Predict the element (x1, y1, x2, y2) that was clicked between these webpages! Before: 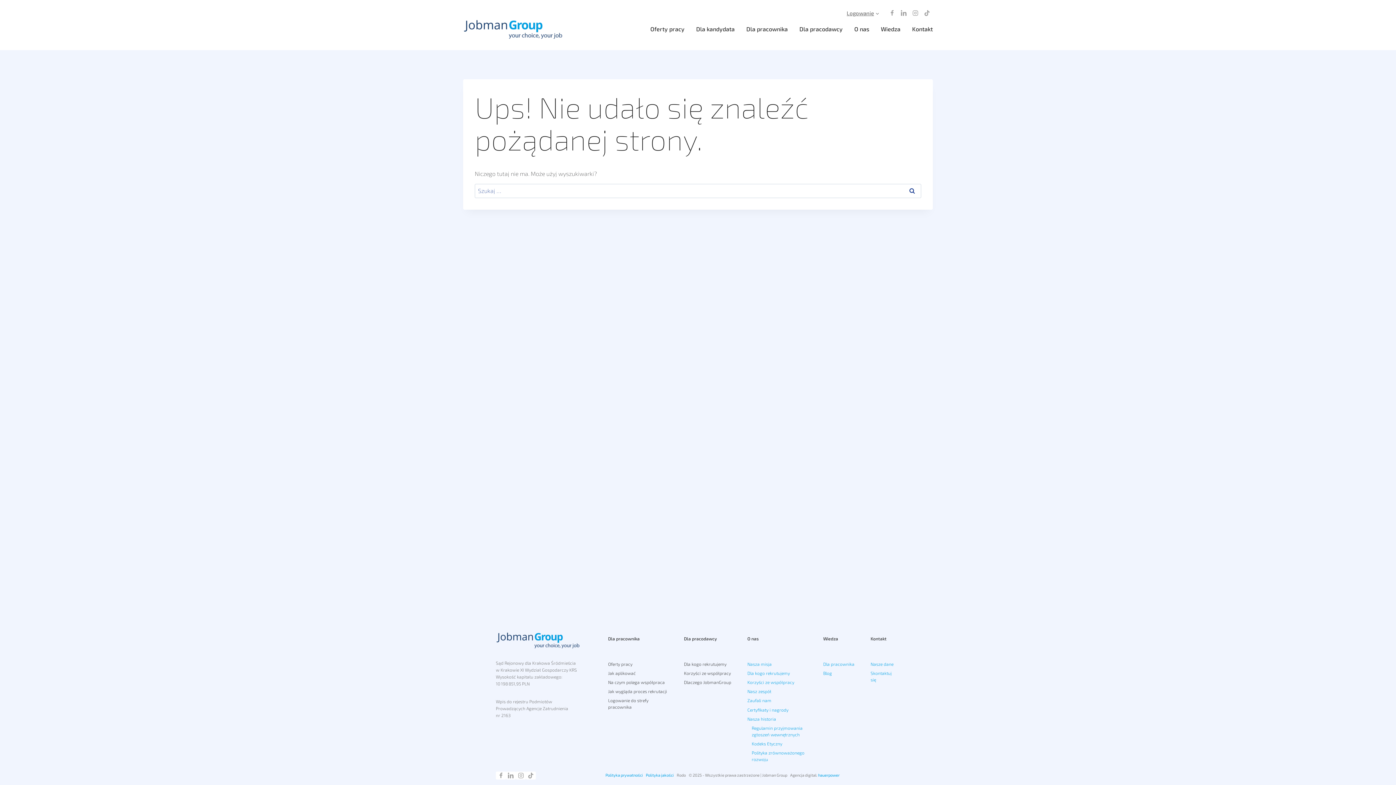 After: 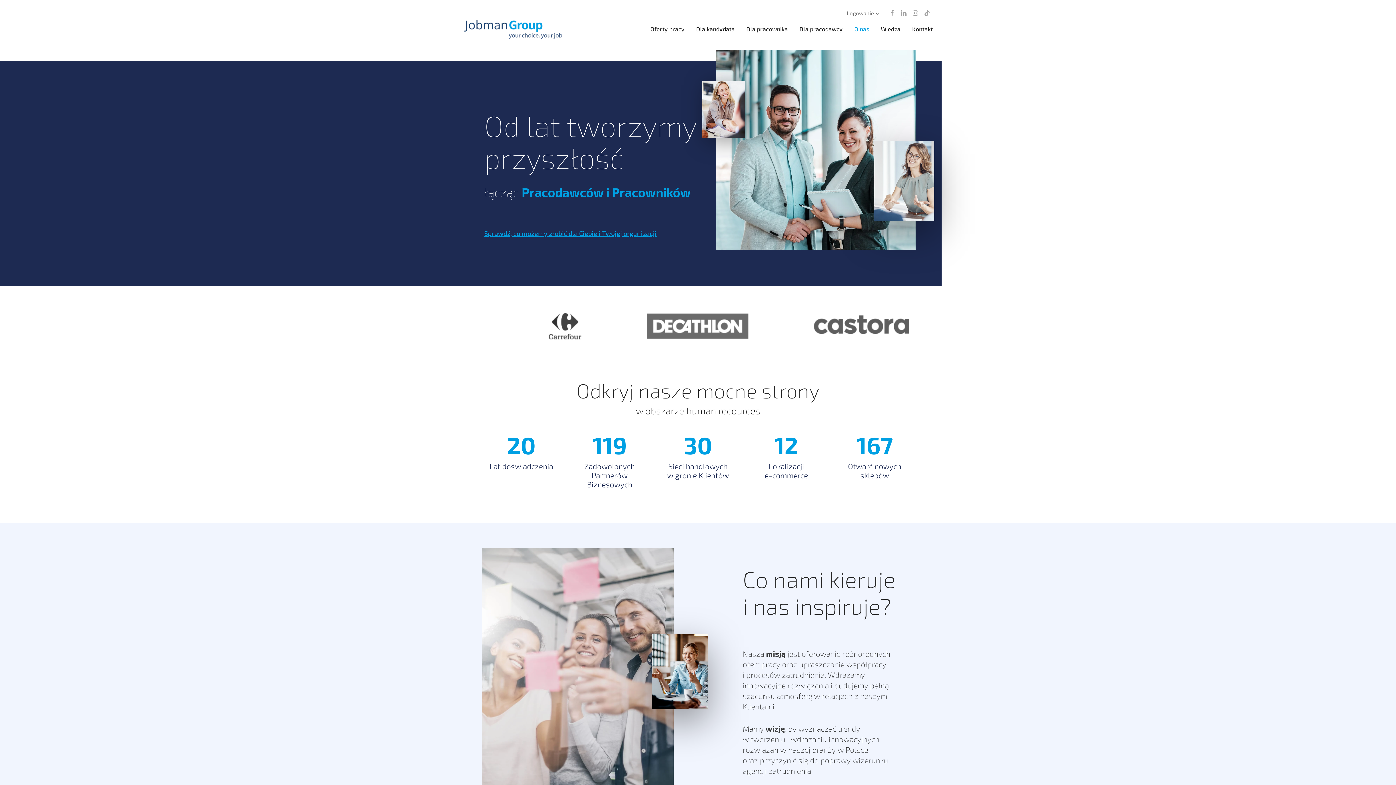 Action: label: O nas bbox: (744, 629, 809, 659)